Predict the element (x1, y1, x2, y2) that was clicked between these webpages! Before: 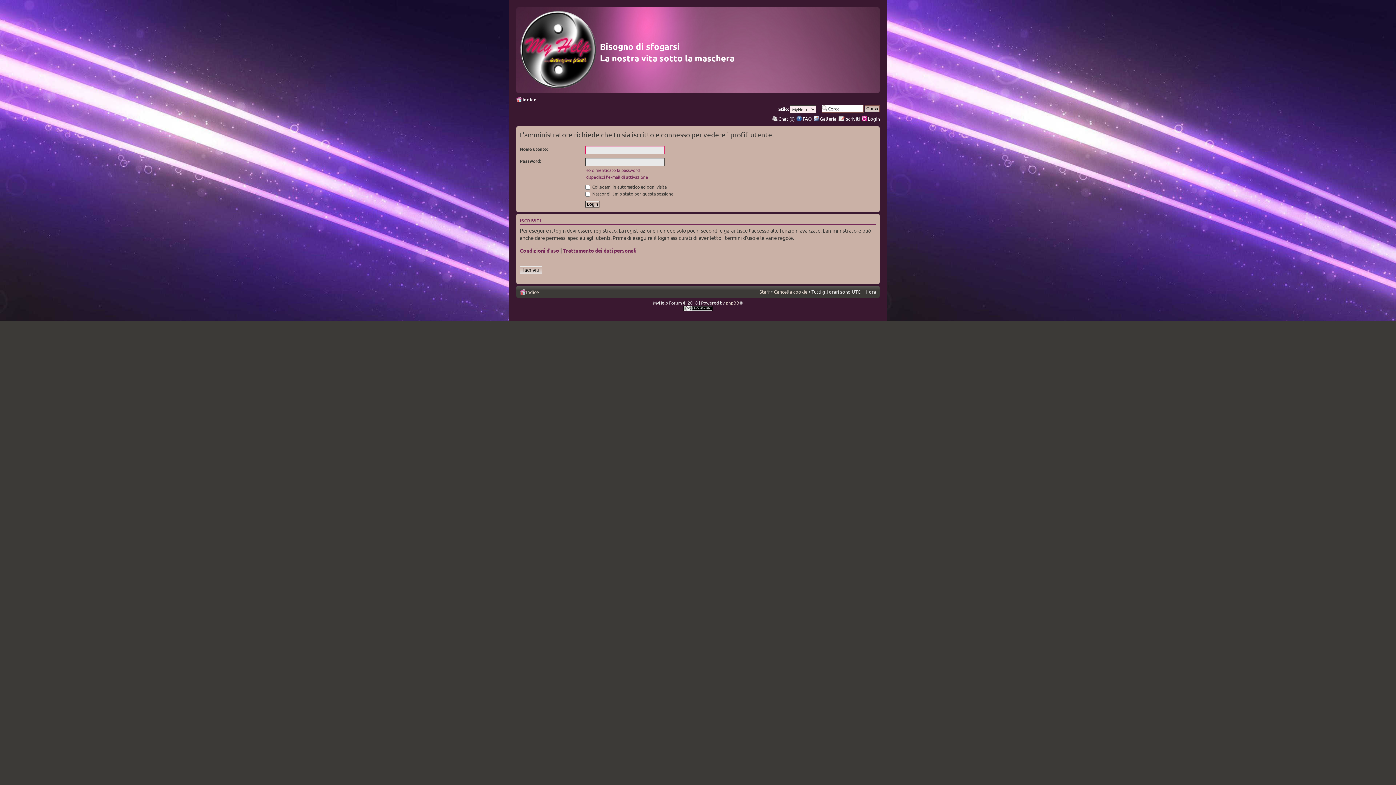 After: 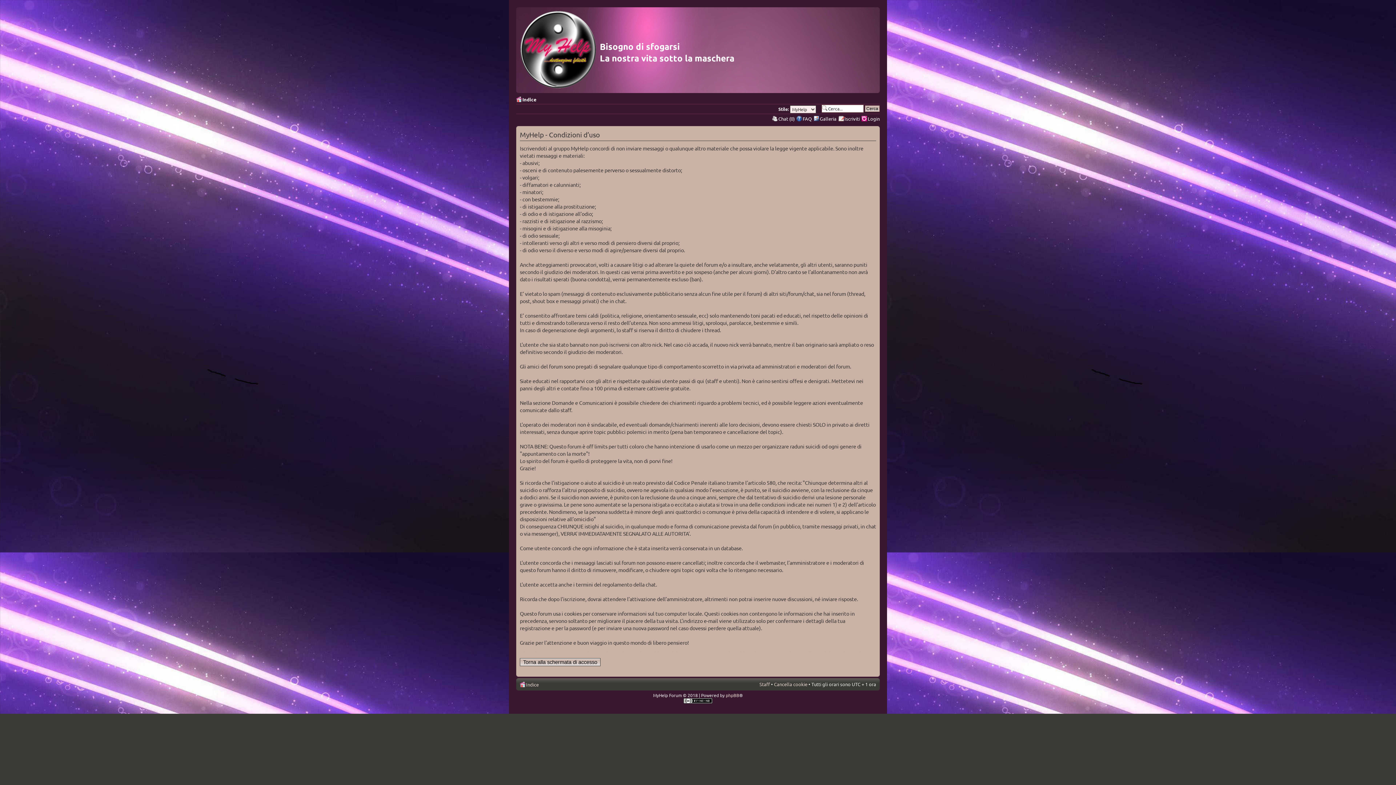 Action: bbox: (520, 247, 559, 253) label: Condizioni d’uso